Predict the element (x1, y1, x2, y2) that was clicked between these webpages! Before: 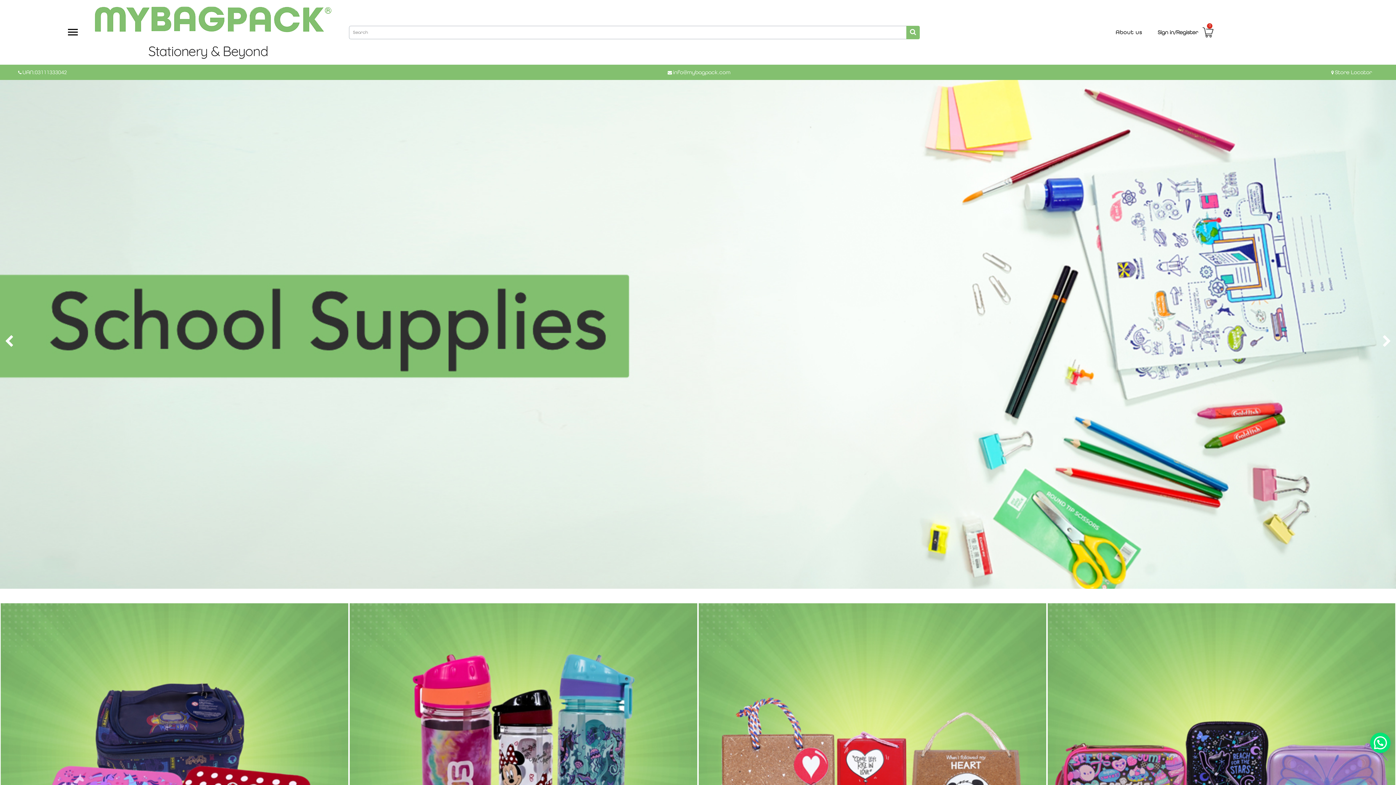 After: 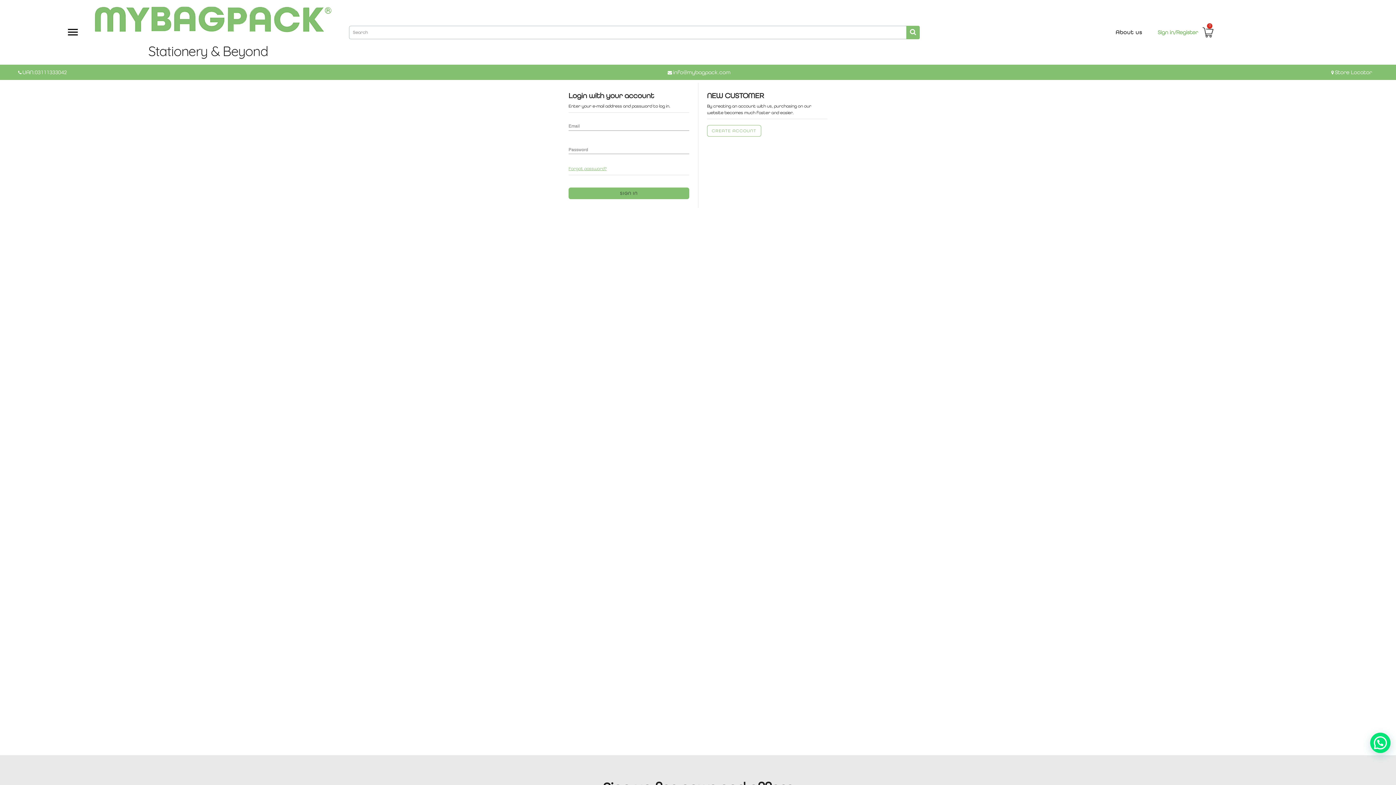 Action: bbox: (1157, 29, 1198, 35) label: Sign in/Register